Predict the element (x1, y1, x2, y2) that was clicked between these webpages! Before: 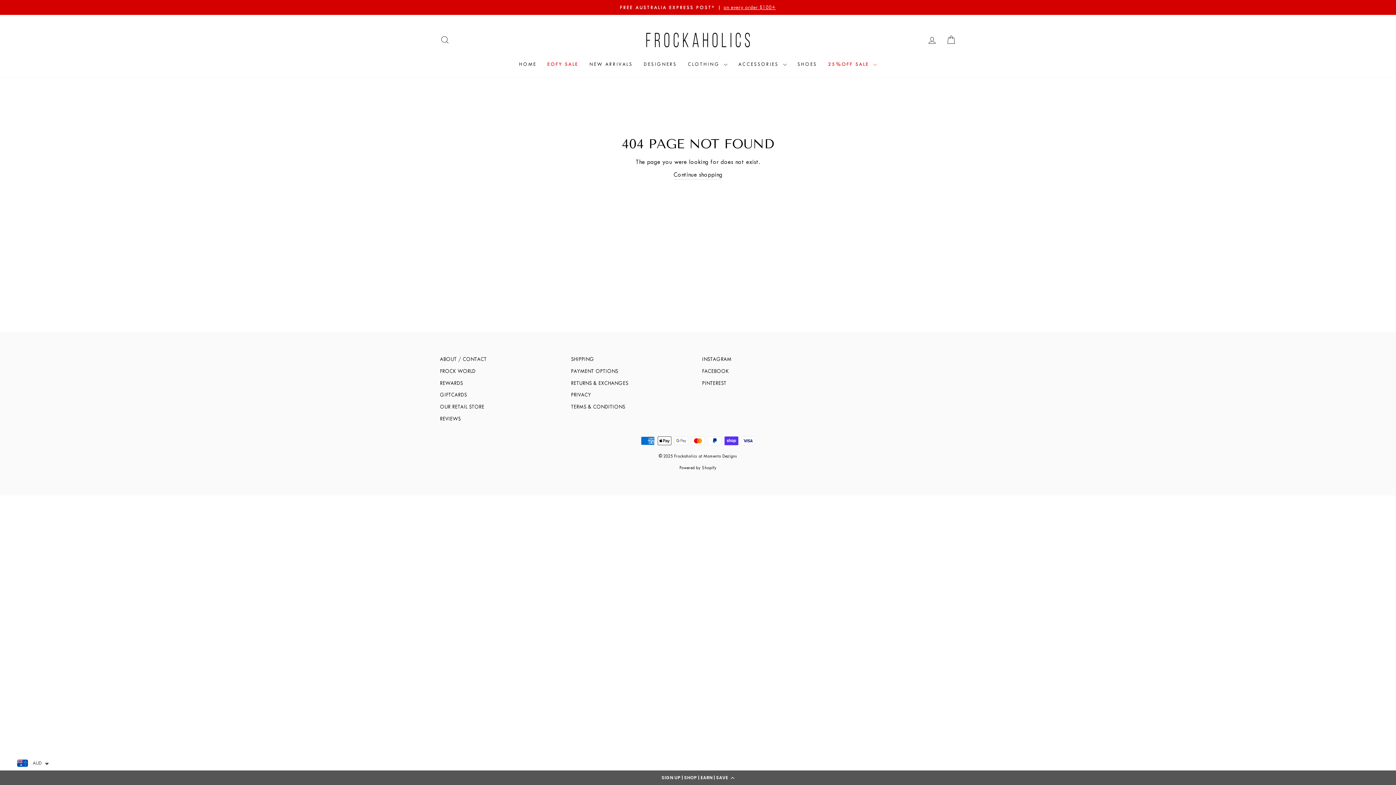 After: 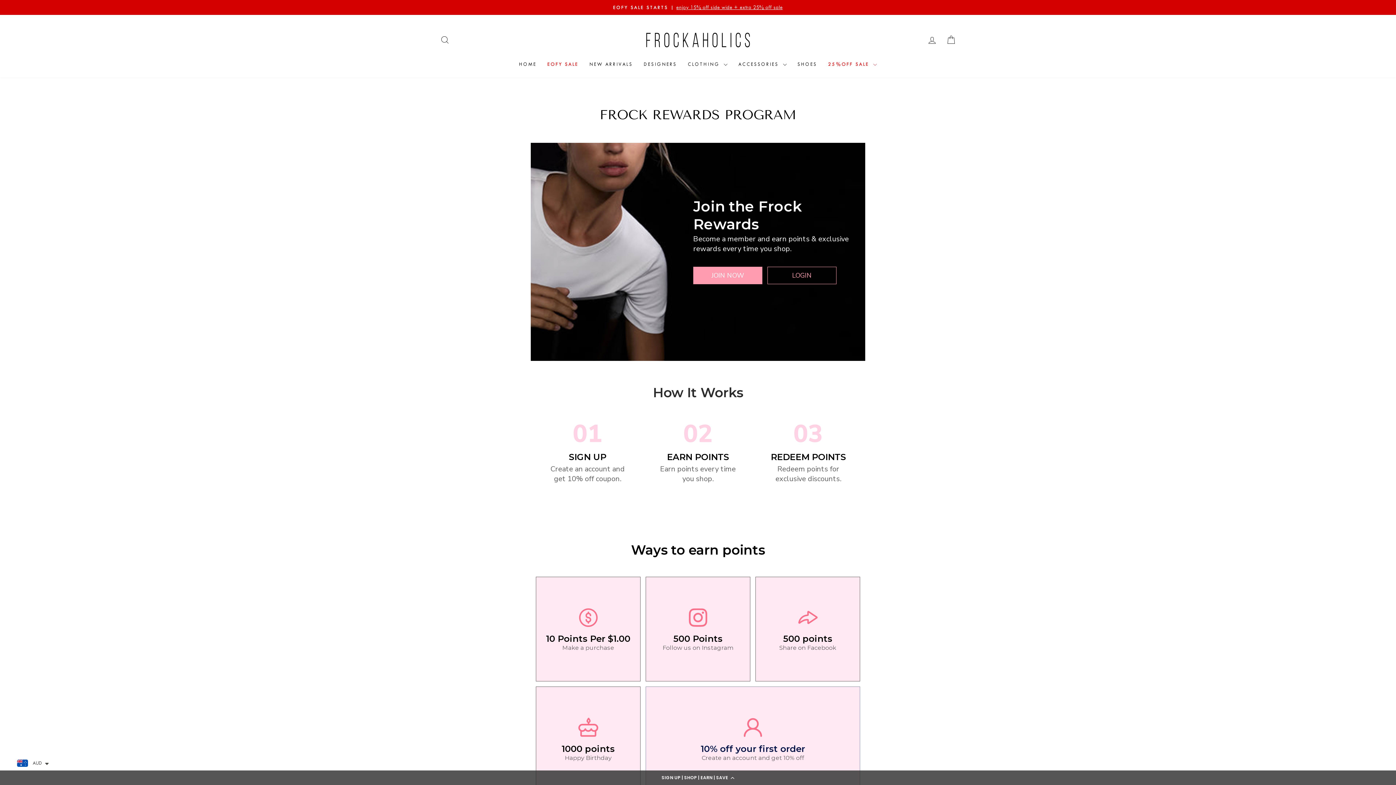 Action: label: REWARDS bbox: (440, 378, 462, 388)